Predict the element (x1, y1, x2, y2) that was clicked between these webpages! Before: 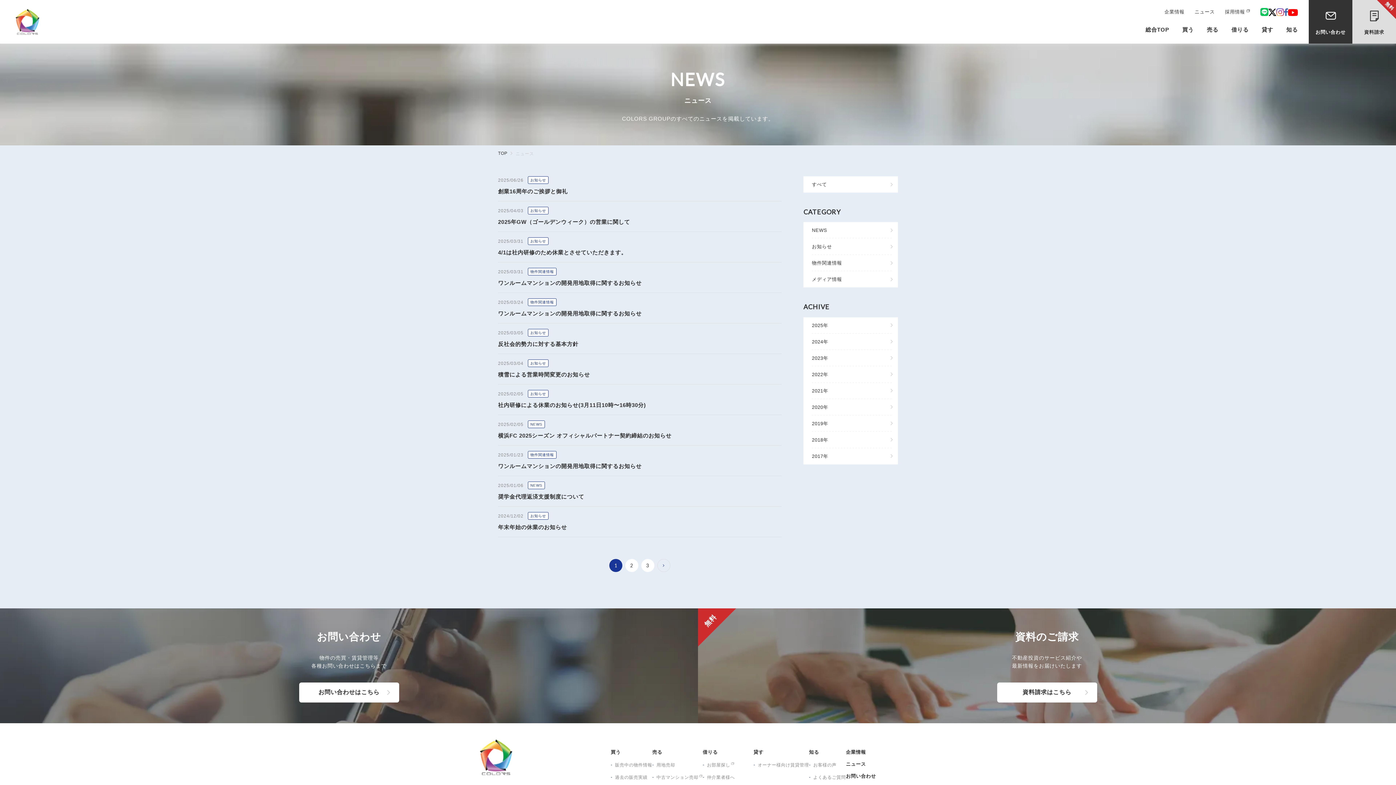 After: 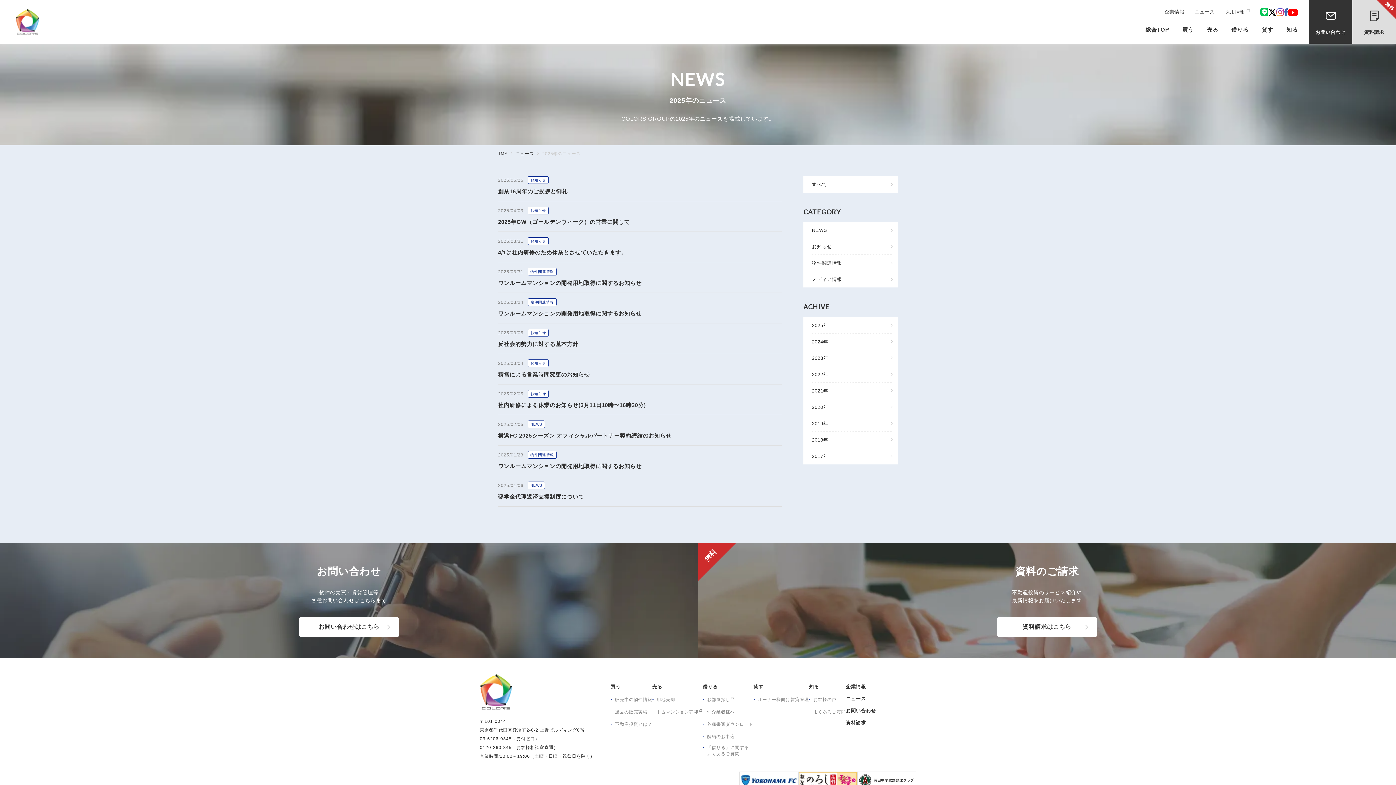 Action: label: 2025年 bbox: (803, 317, 898, 333)